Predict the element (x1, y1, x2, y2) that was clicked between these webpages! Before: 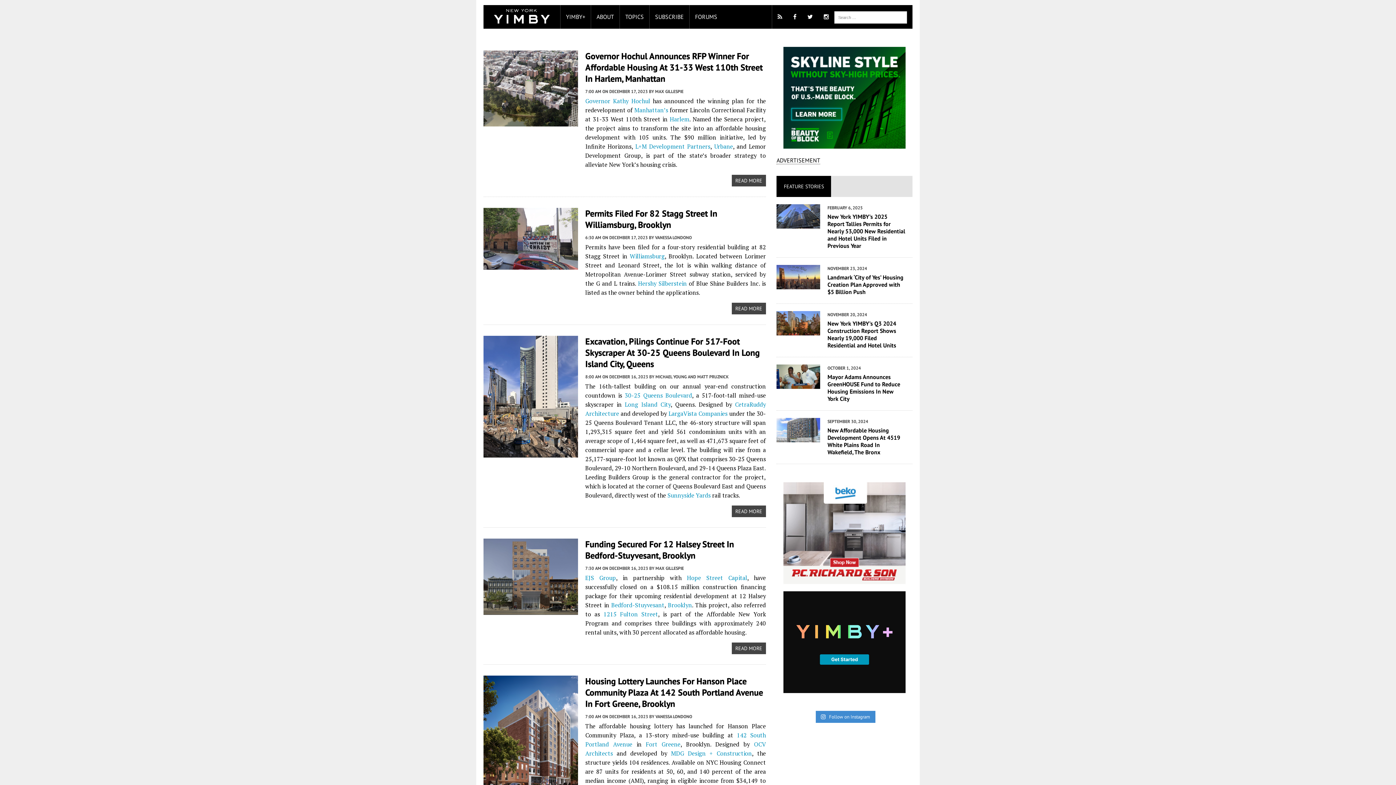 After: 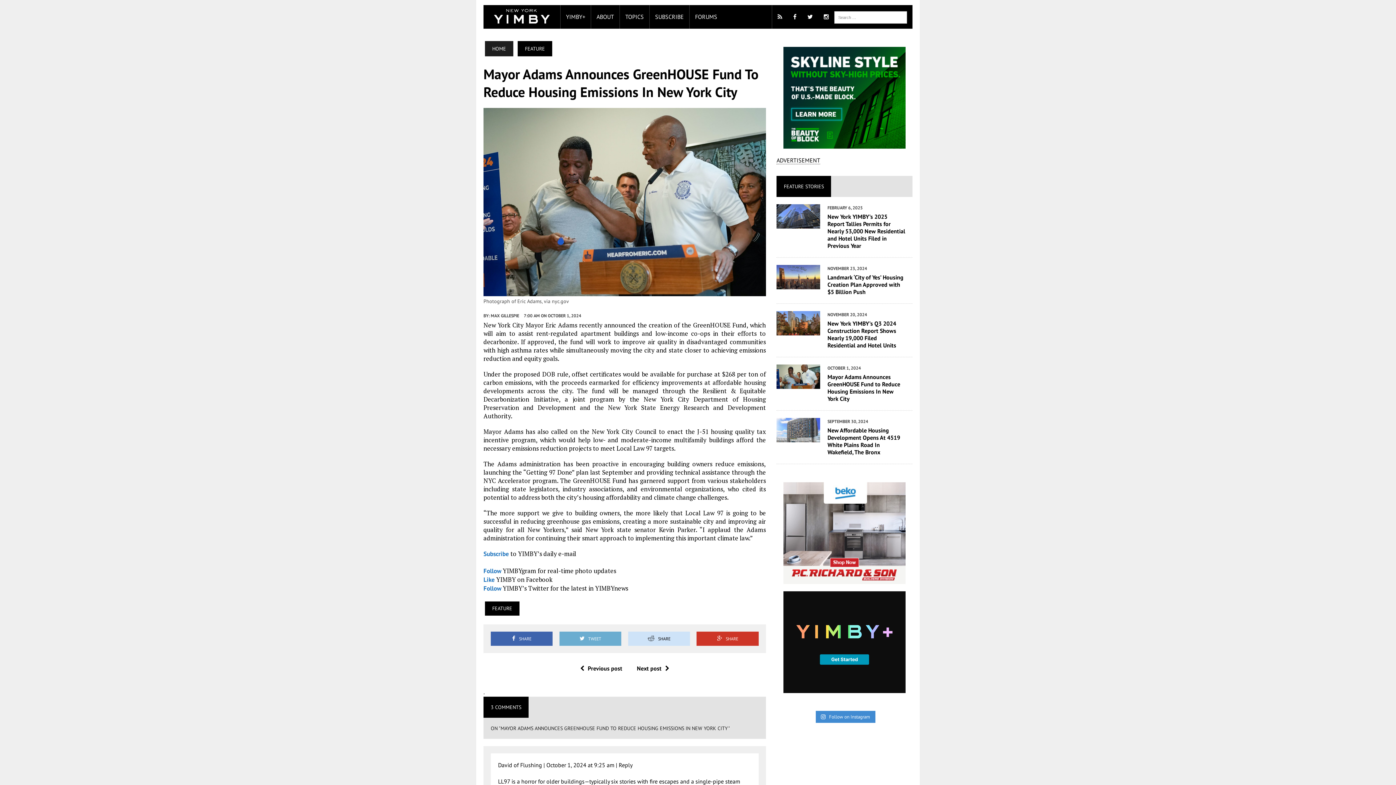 Action: bbox: (776, 380, 820, 388)